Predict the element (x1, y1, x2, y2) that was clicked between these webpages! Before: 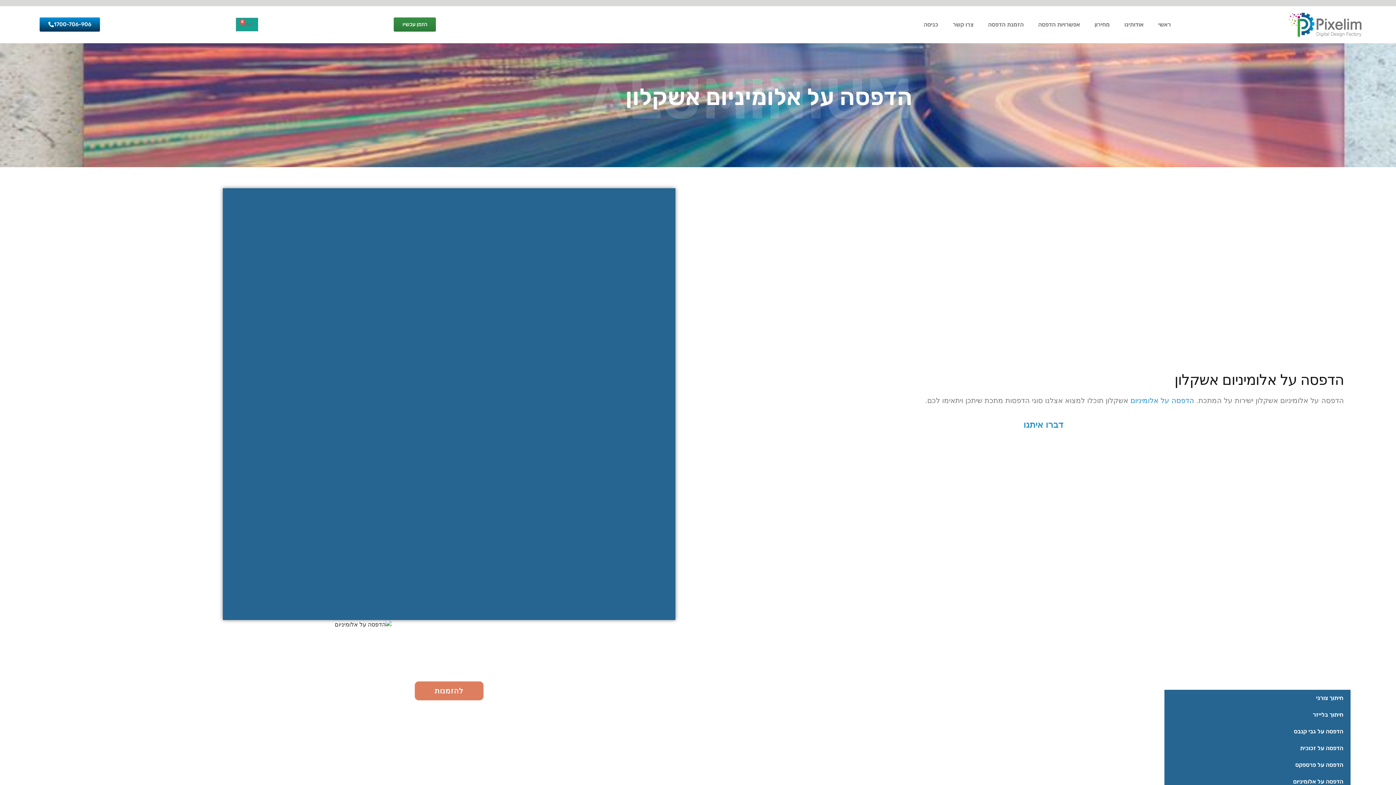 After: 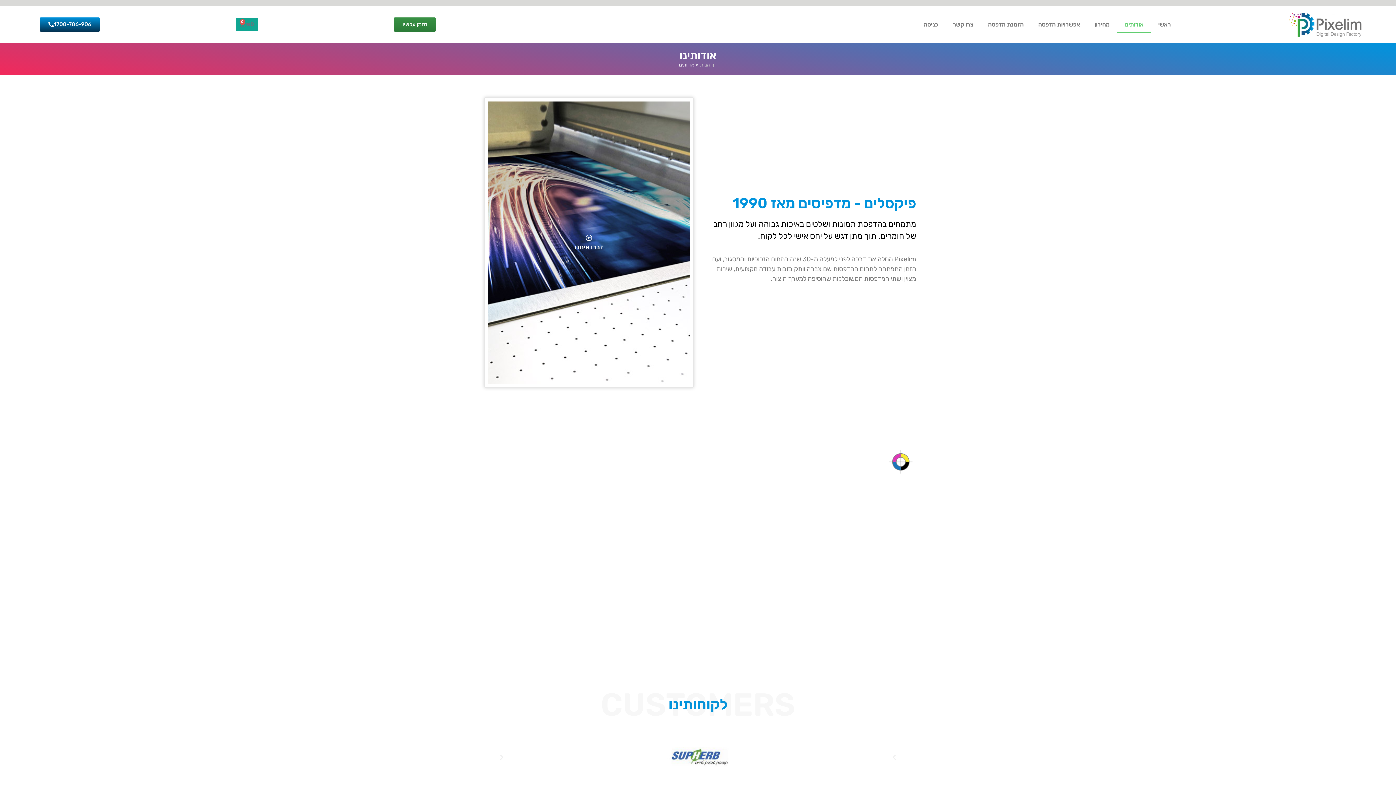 Action: label: אודותינו bbox: (1117, 16, 1151, 33)